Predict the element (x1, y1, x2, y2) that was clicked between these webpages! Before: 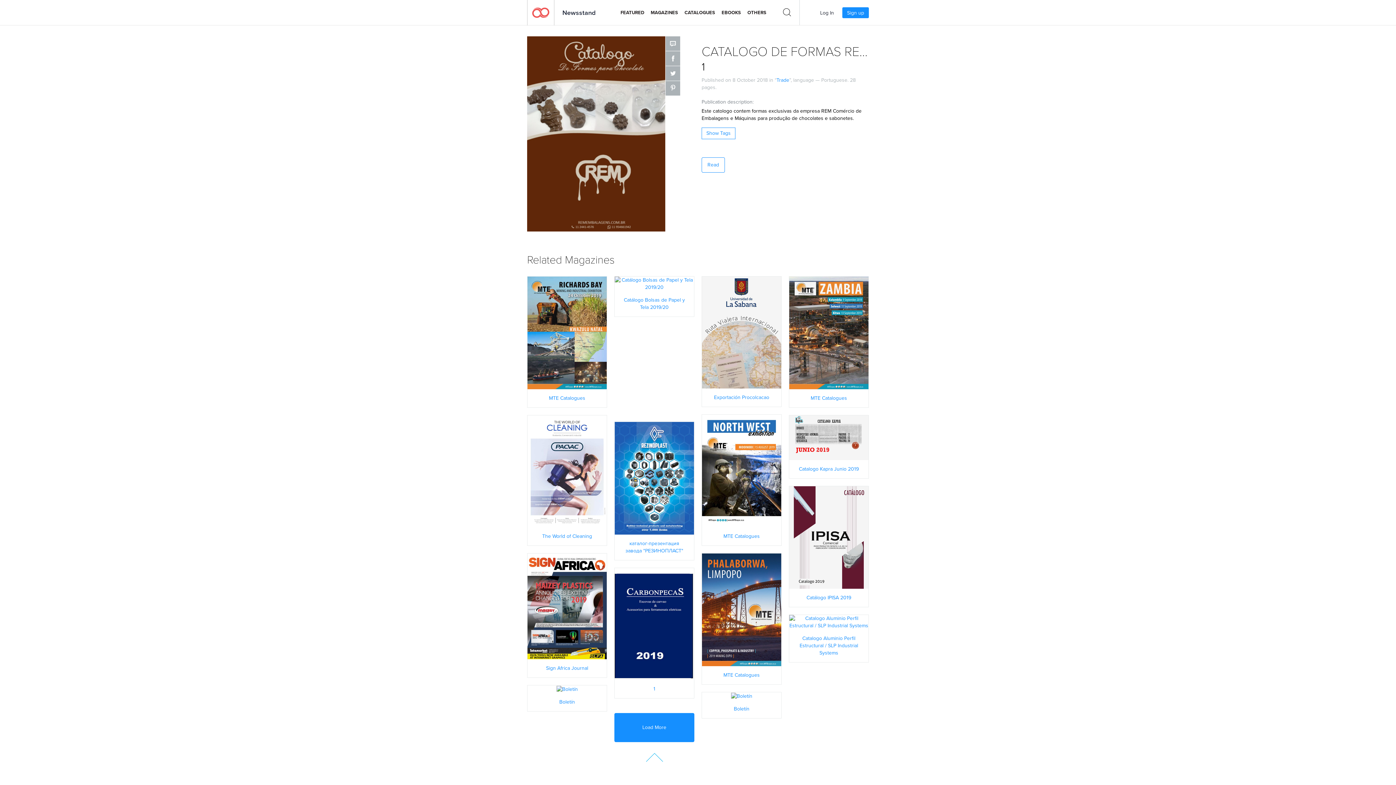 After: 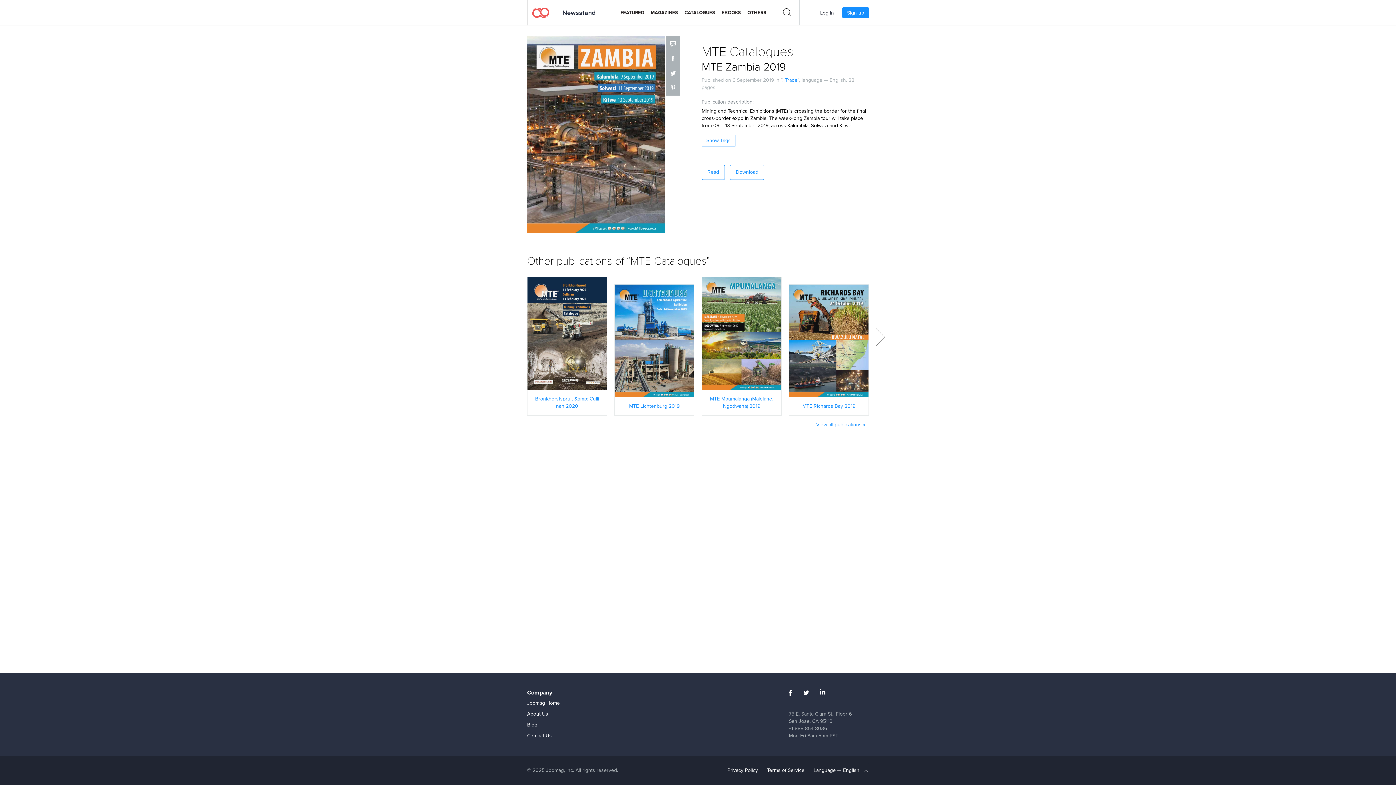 Action: label: READ NOW bbox: (789, 328, 868, 336)